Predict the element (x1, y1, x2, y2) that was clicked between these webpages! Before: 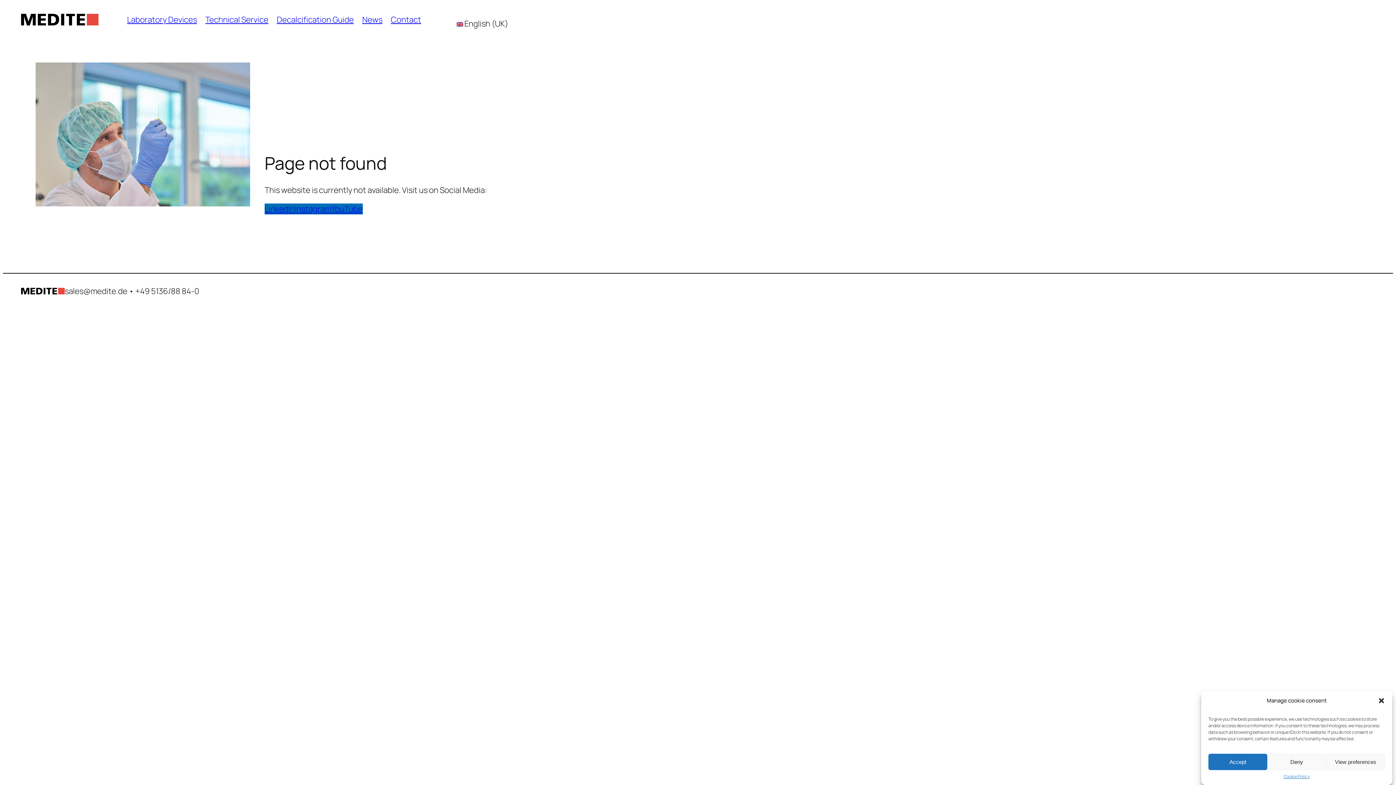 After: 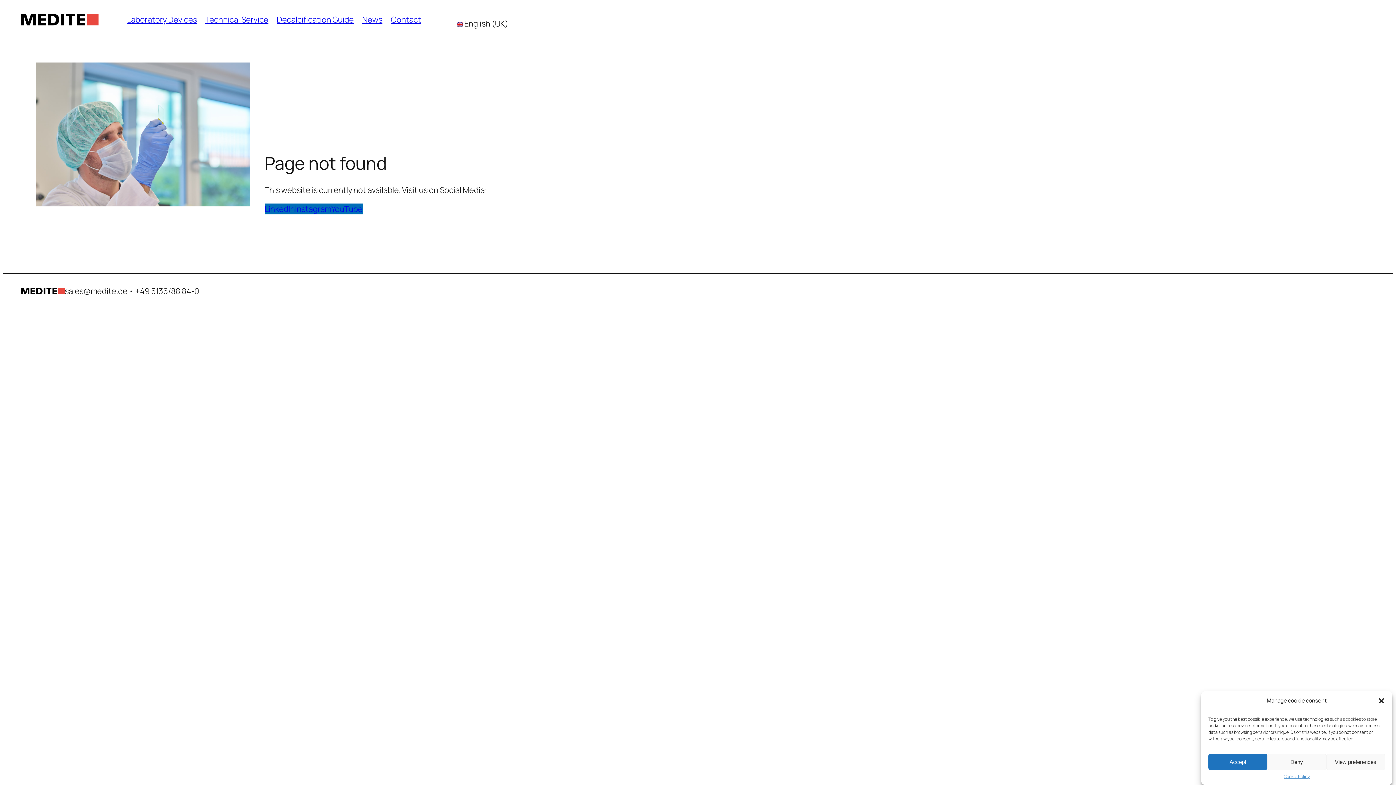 Action: bbox: (264, 203, 294, 214) label: LinkedIn